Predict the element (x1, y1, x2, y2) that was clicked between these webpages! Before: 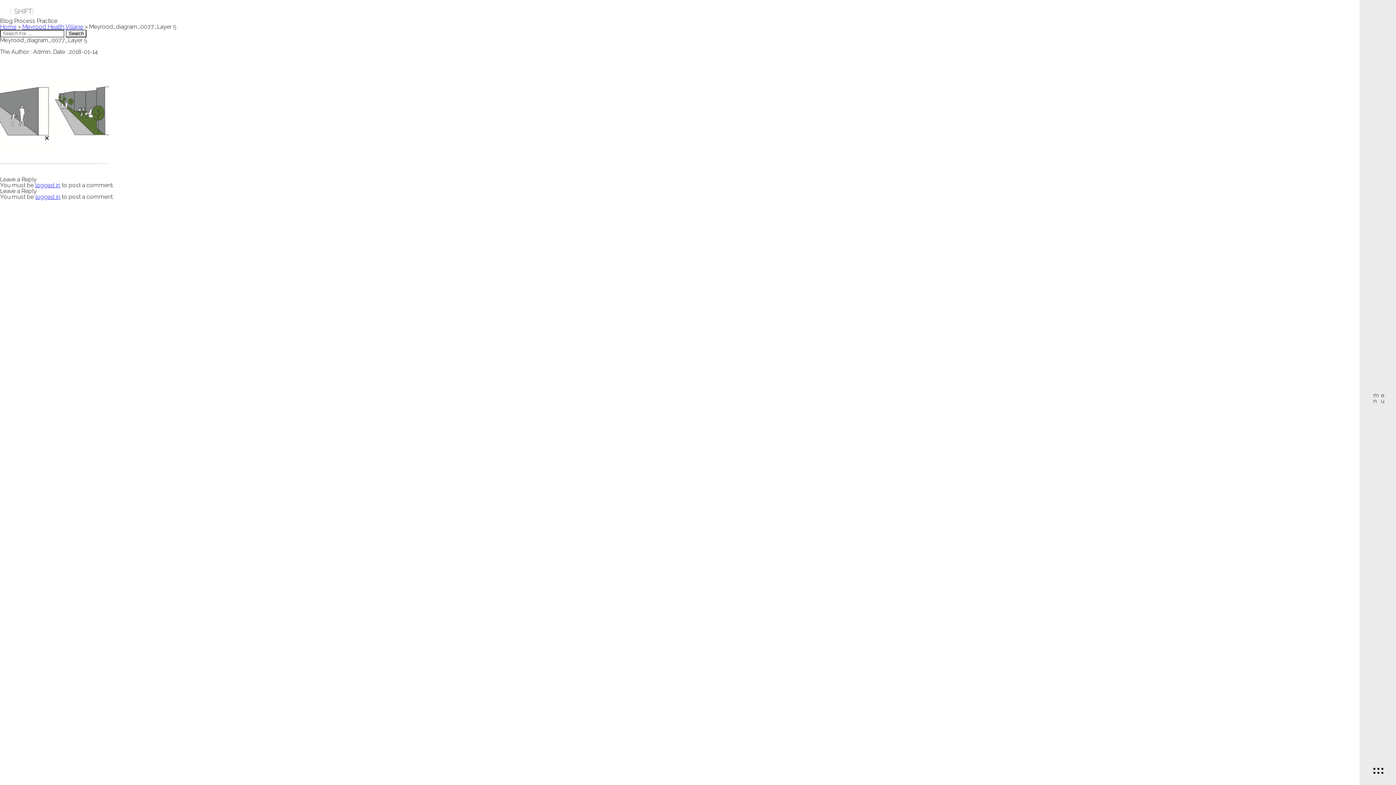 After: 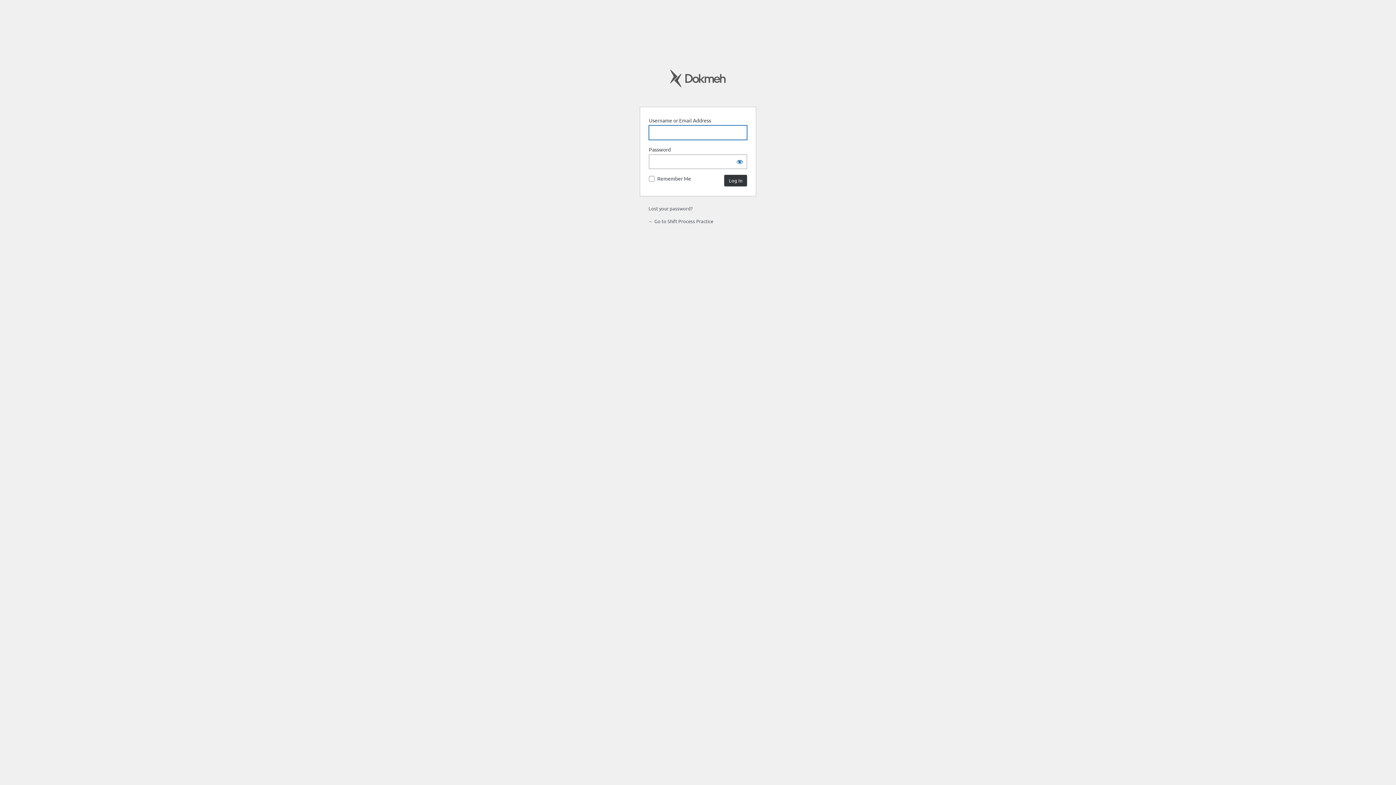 Action: label: logged in bbox: (35, 193, 60, 200)